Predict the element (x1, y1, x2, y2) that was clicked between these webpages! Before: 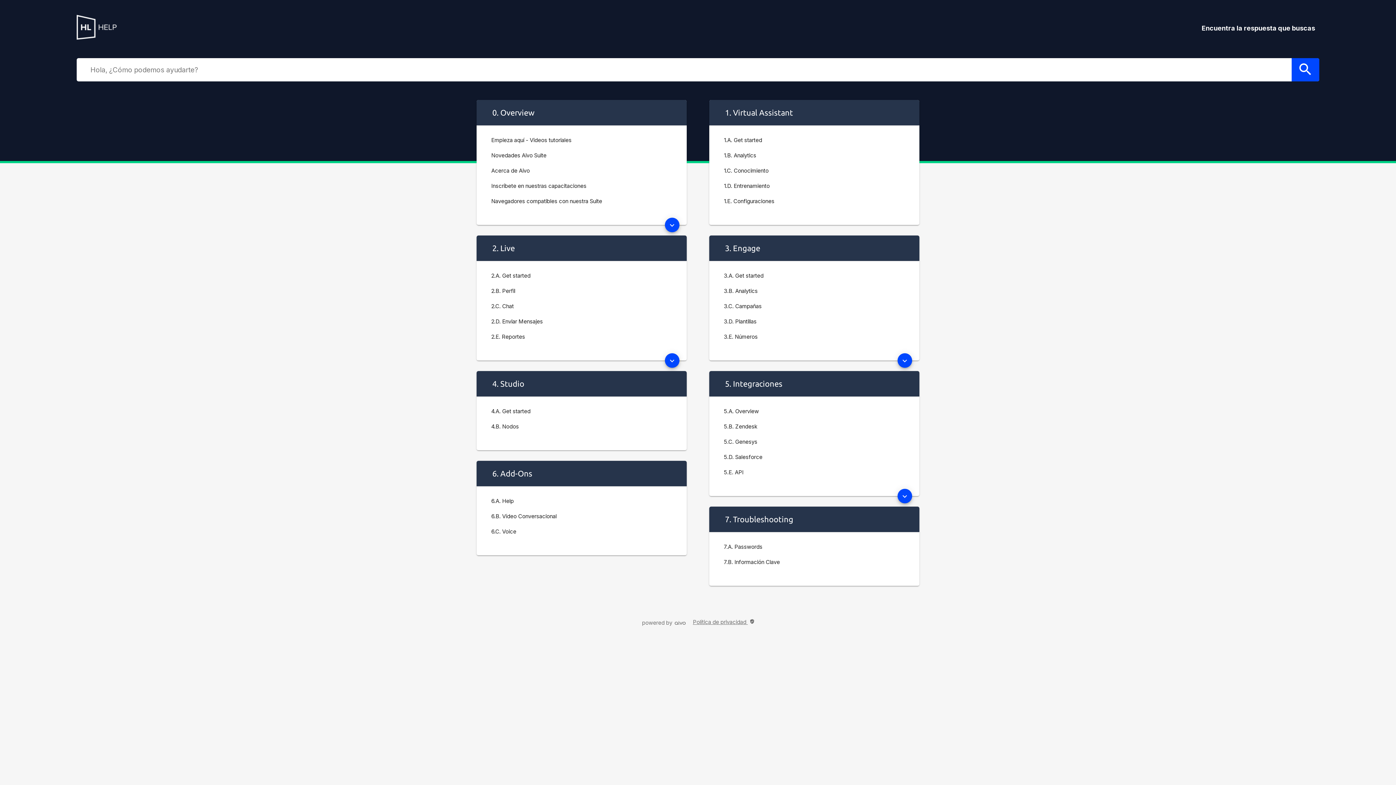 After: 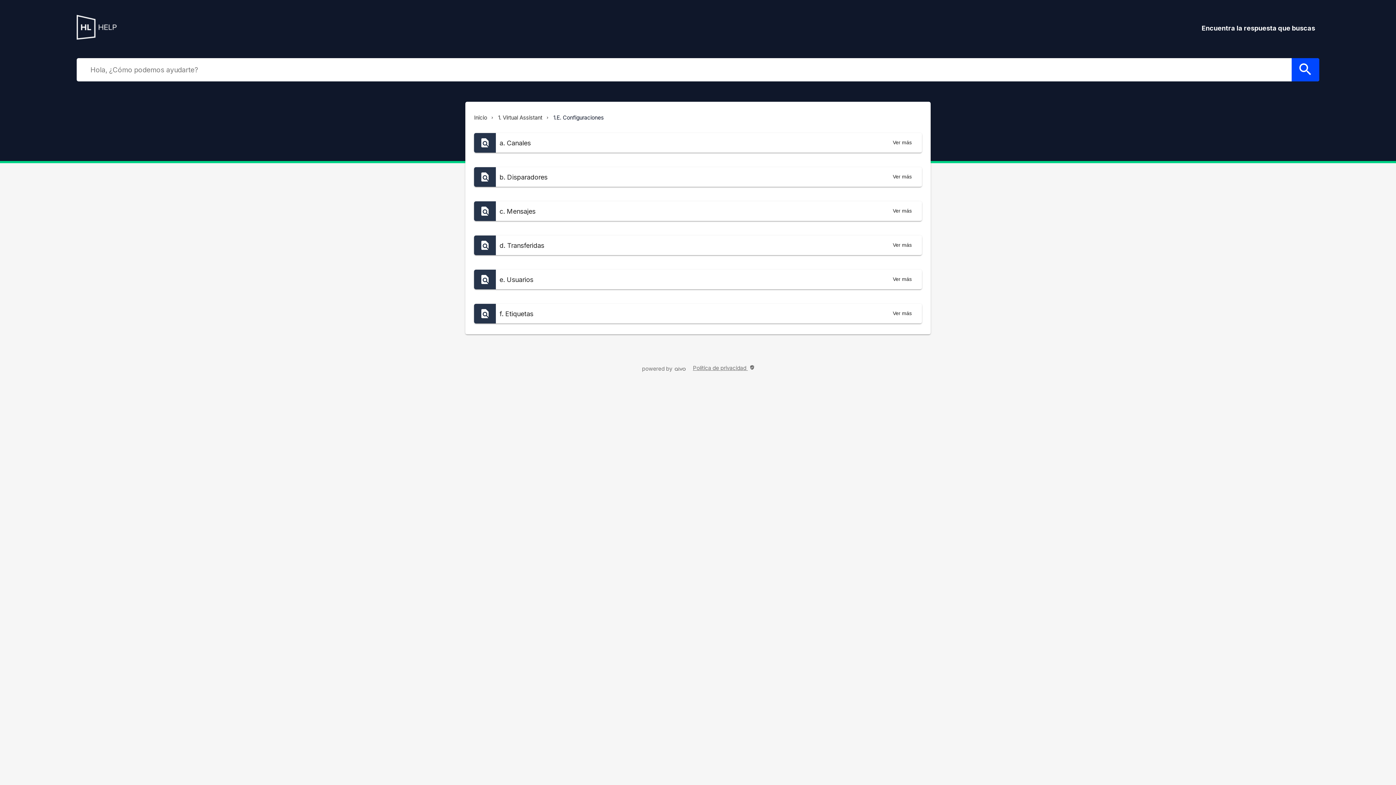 Action: bbox: (716, 193, 912, 209) label: 1.E. Configuraciones